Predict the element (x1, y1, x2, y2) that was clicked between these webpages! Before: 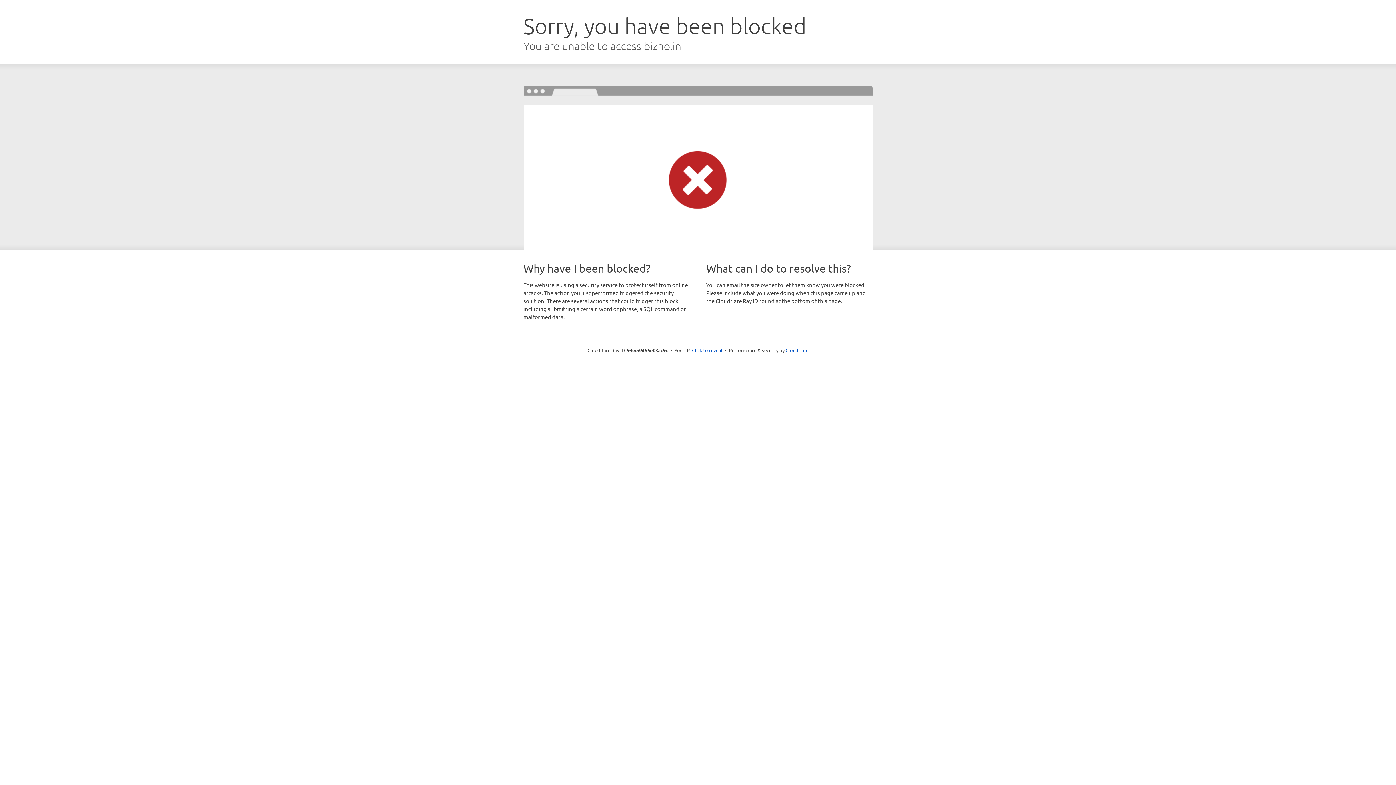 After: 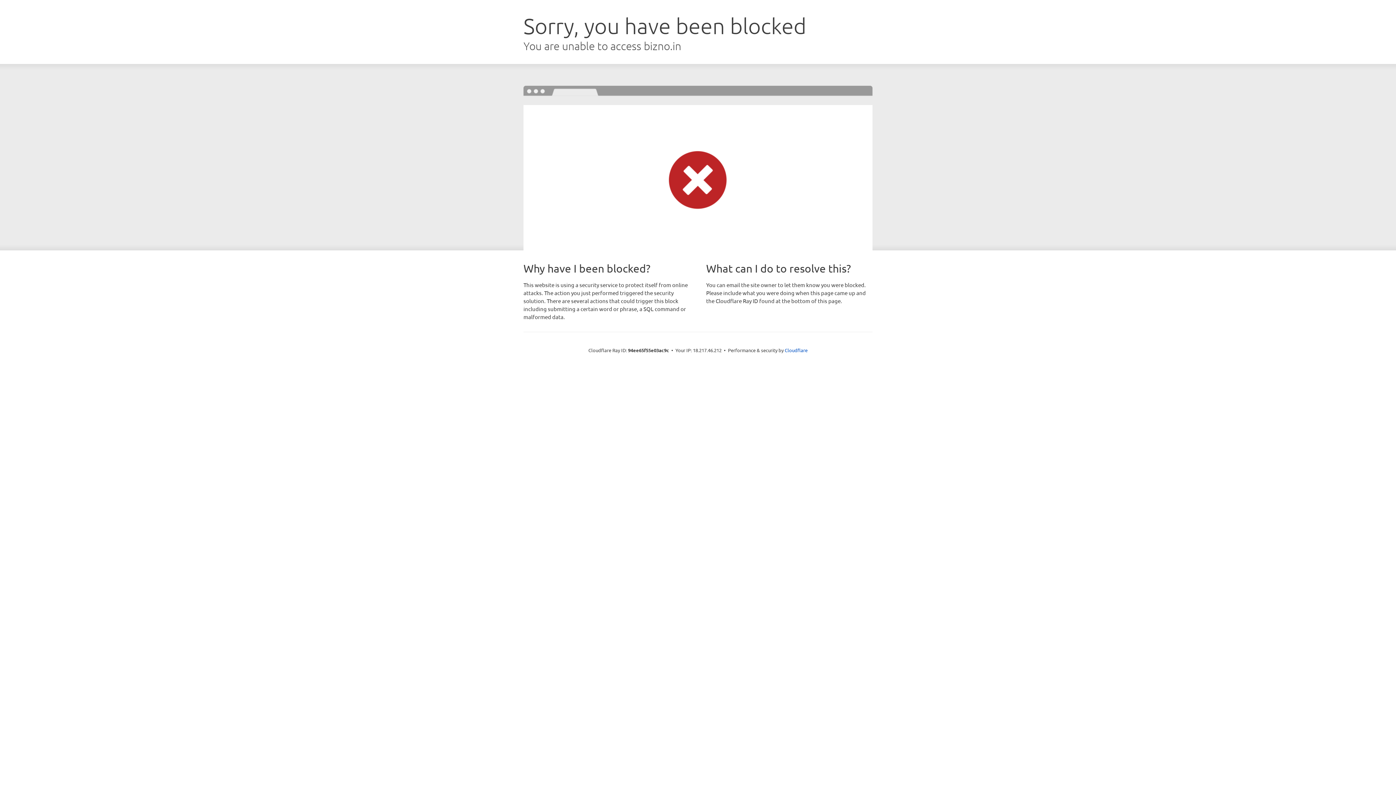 Action: label: Click to reveal bbox: (692, 346, 722, 353)